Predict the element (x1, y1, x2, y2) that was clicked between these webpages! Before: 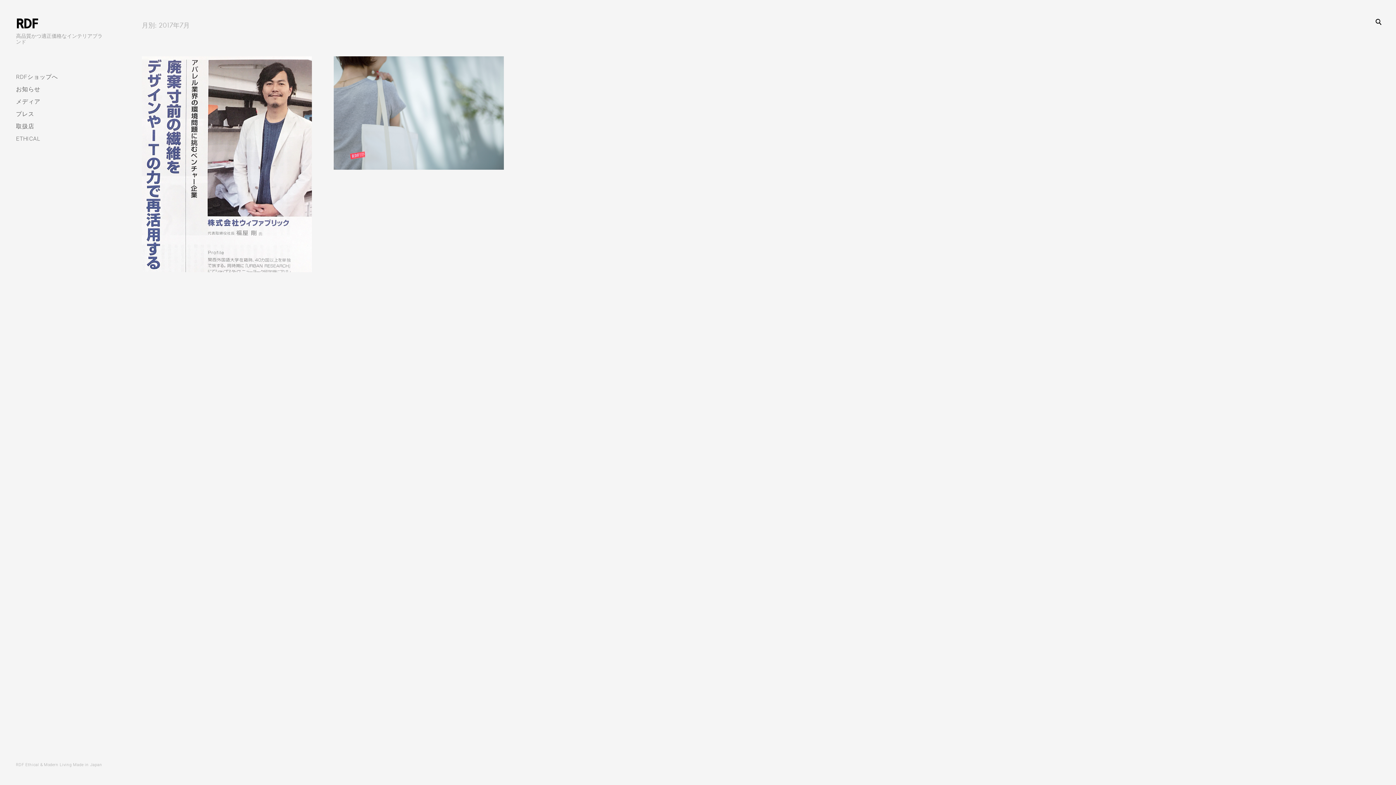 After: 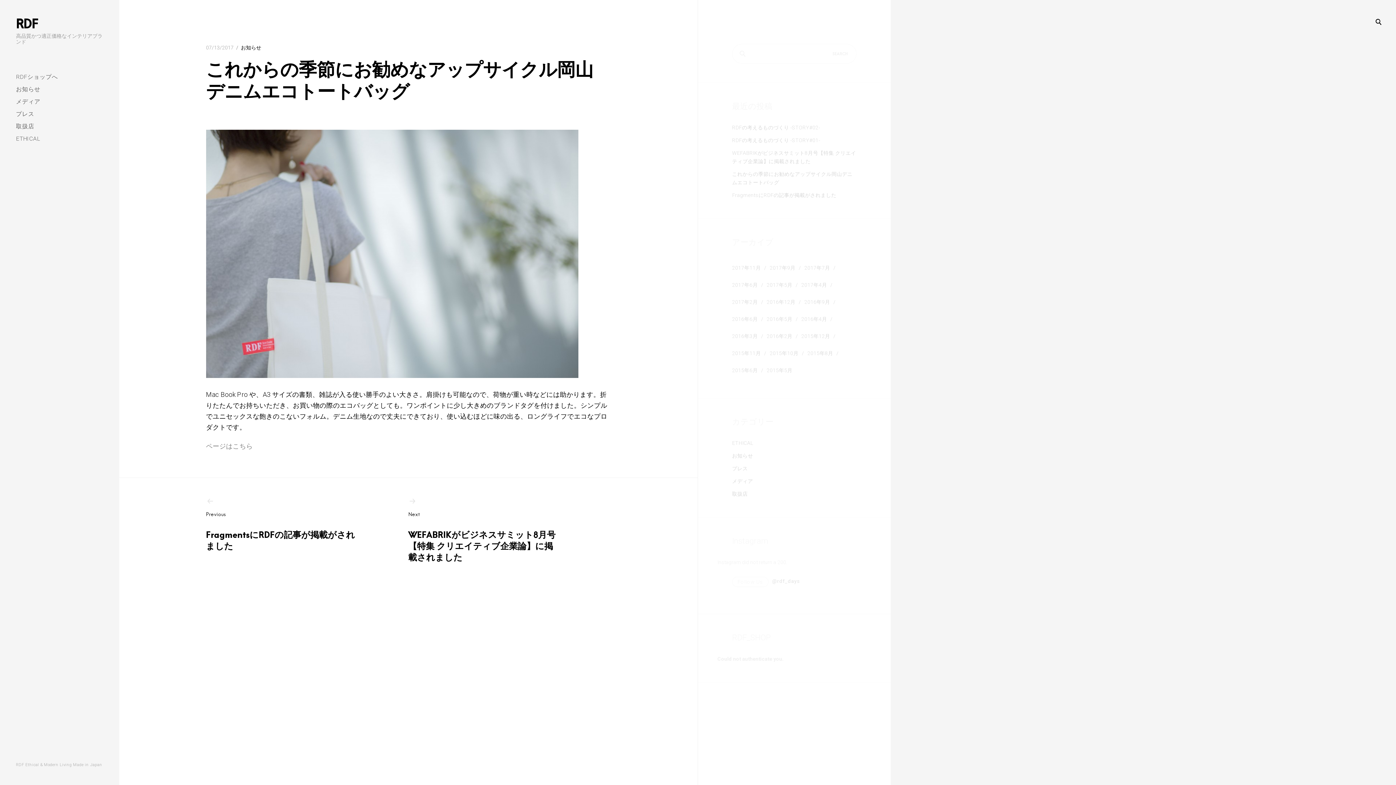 Action: bbox: (346, 79, 488, 100) label: これからの季節にお勧めなアップサイクル岡山デニムエコトートバッグ